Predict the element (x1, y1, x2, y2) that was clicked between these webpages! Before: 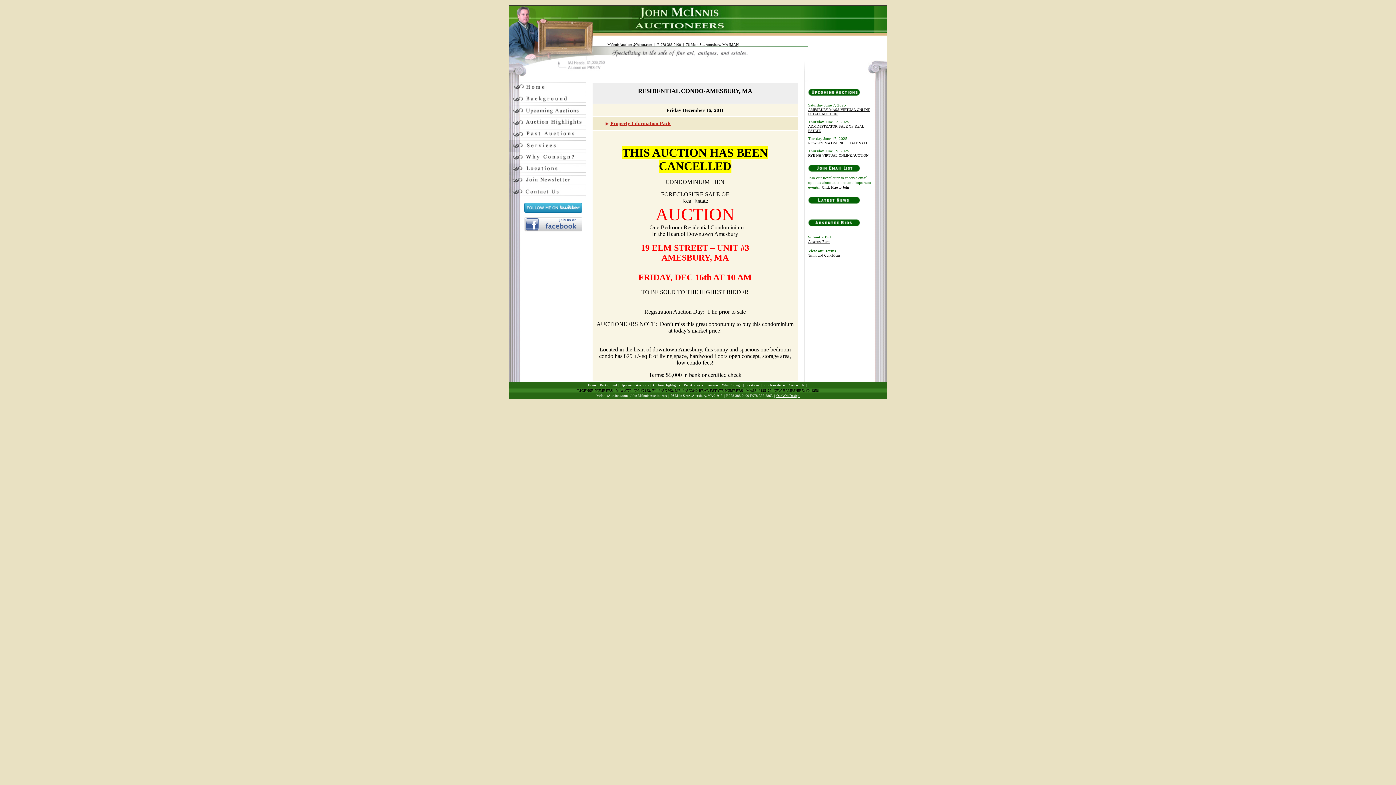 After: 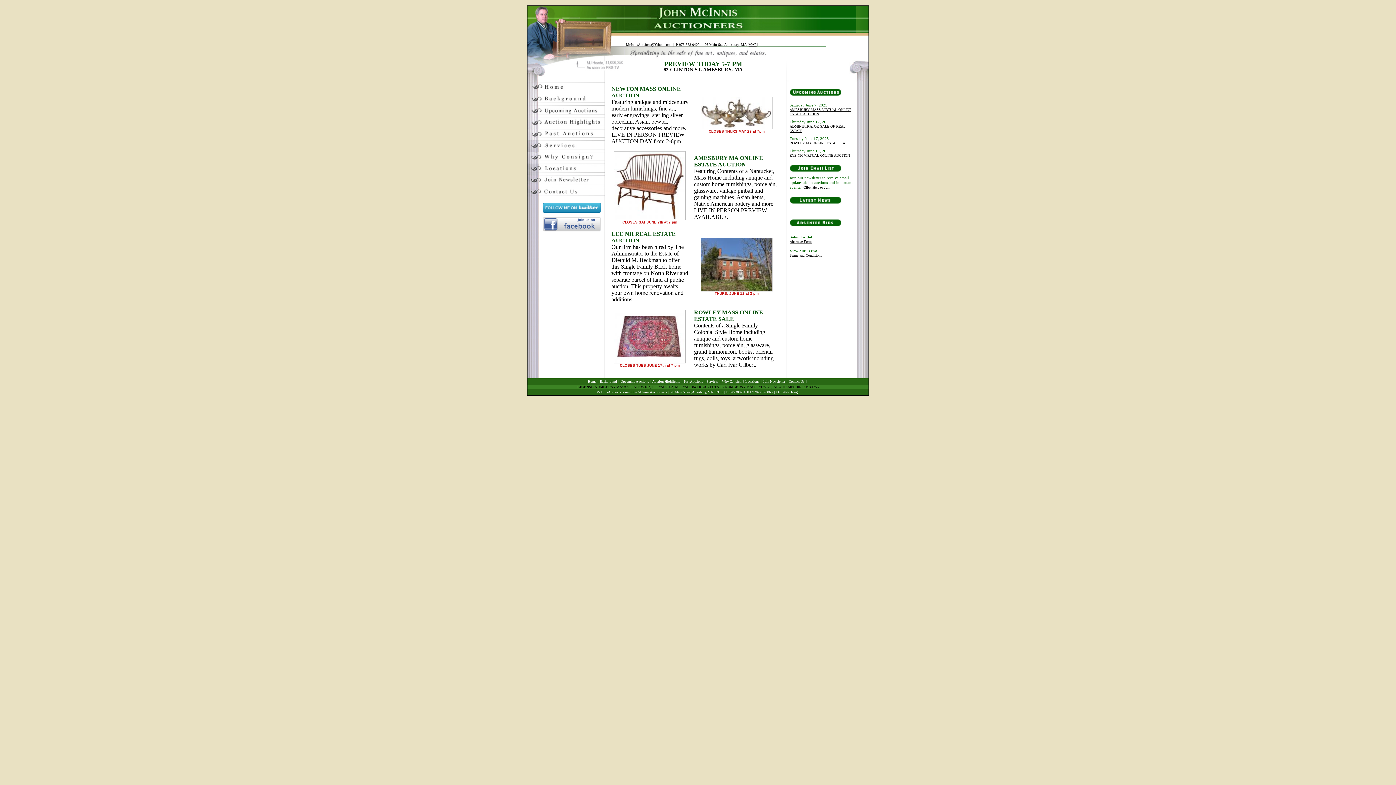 Action: bbox: (509, 77, 586, 83)